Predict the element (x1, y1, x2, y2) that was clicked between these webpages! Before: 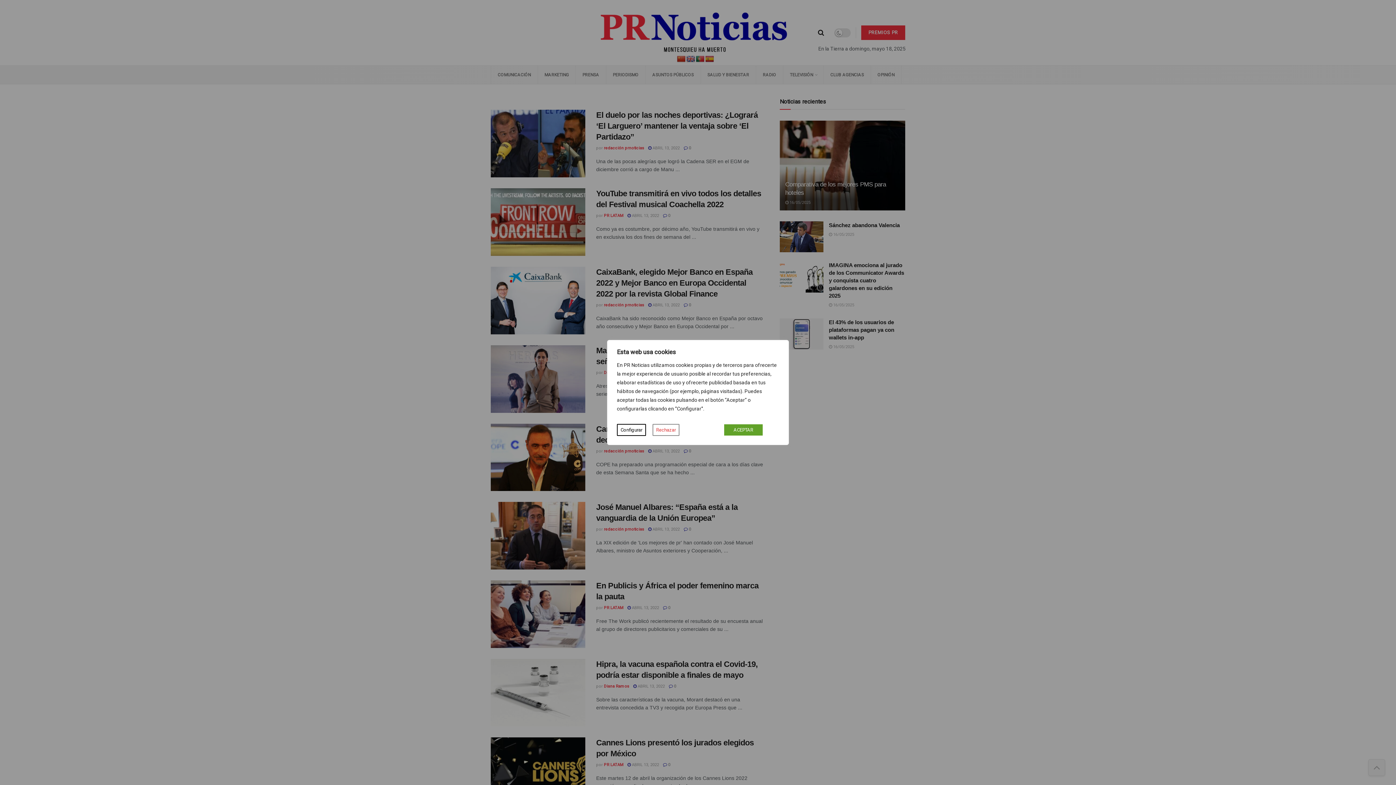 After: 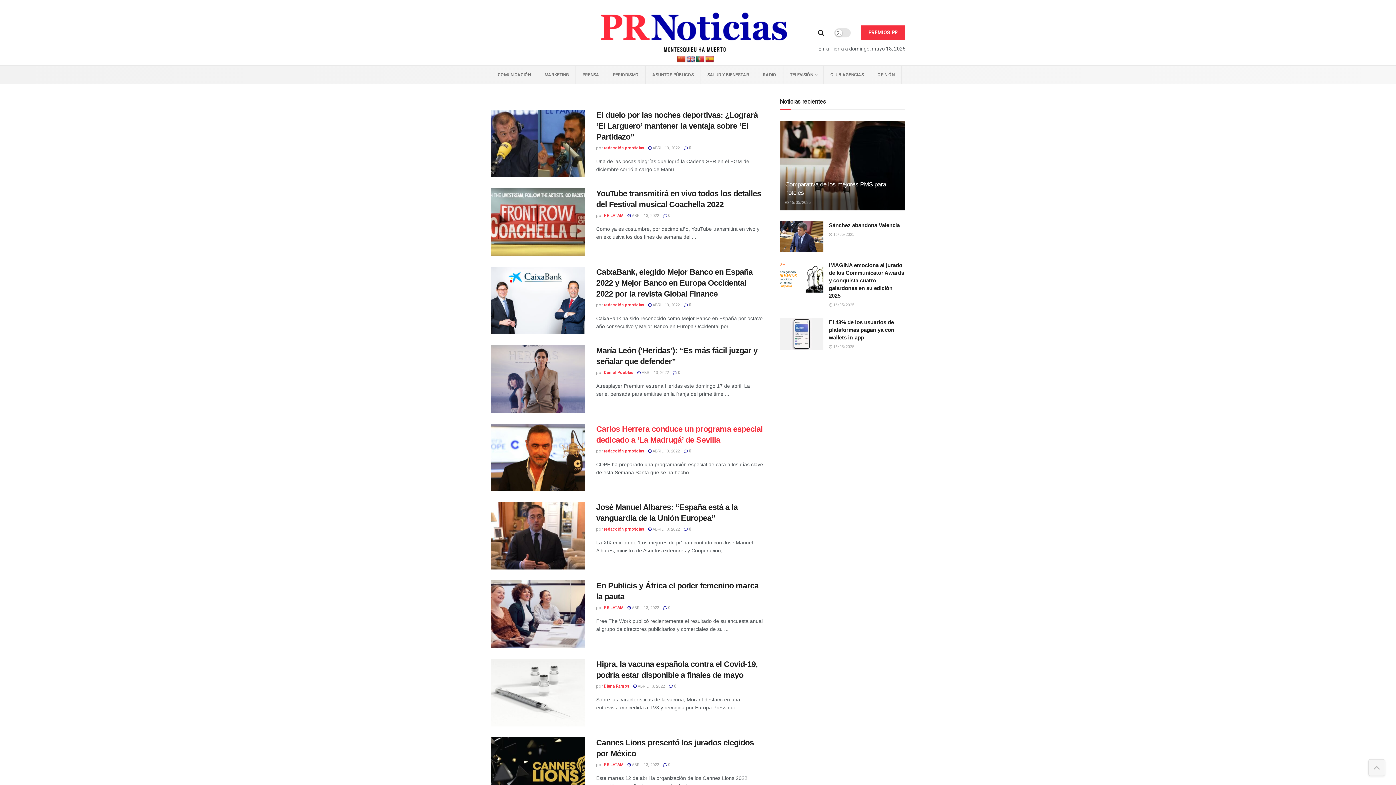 Action: label: ACEPTAR bbox: (724, 424, 762, 435)